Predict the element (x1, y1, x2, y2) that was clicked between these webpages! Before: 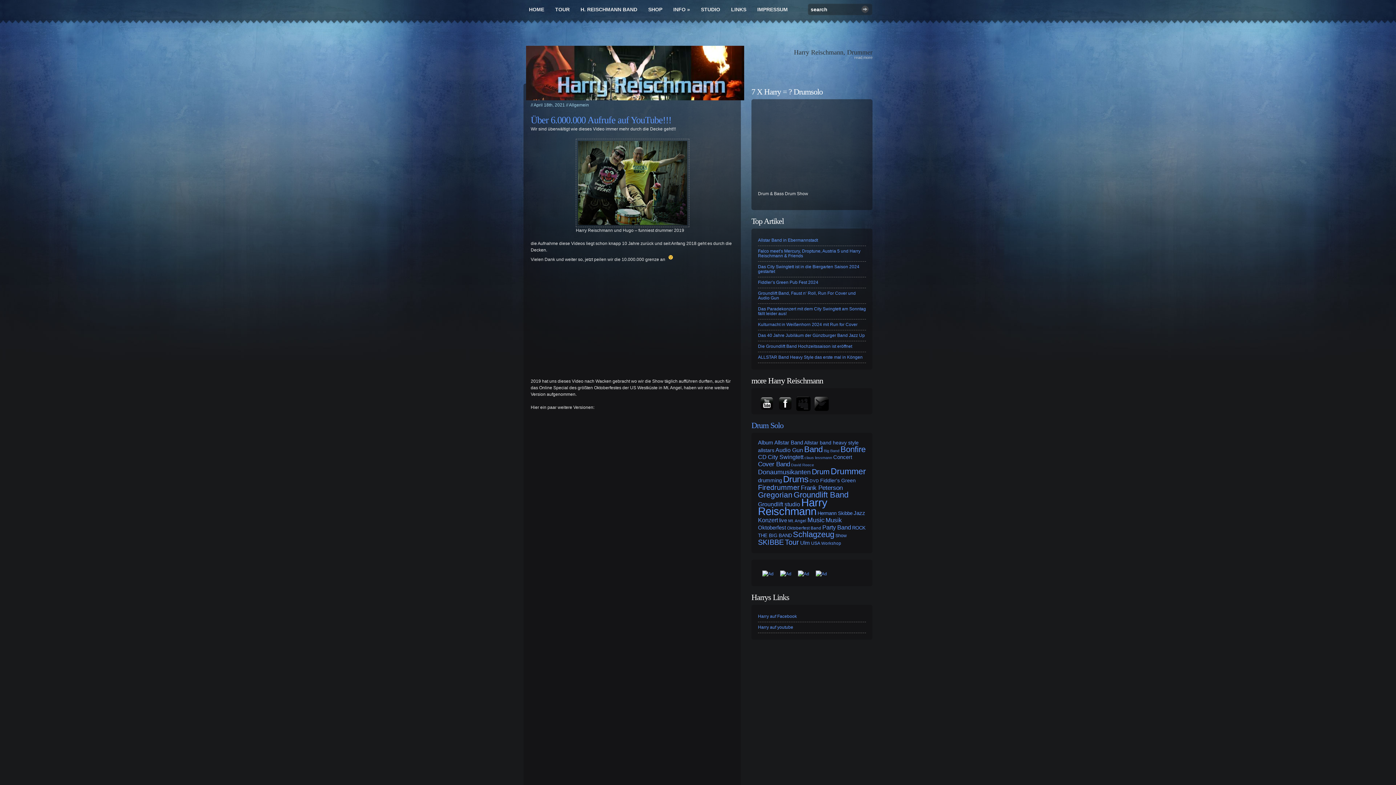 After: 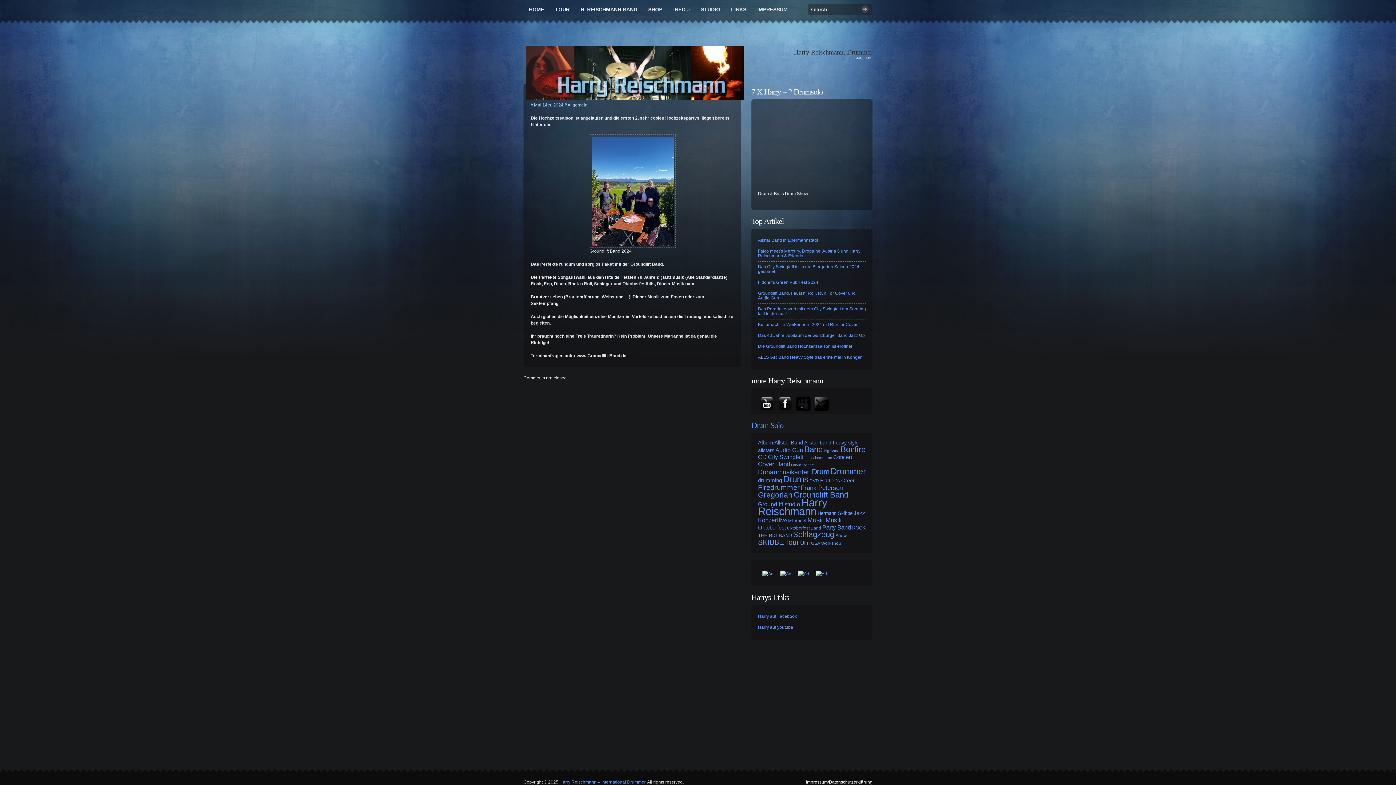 Action: label: Die Groundlift Band Hochzeitssaison ist eröffnet bbox: (758, 344, 852, 349)